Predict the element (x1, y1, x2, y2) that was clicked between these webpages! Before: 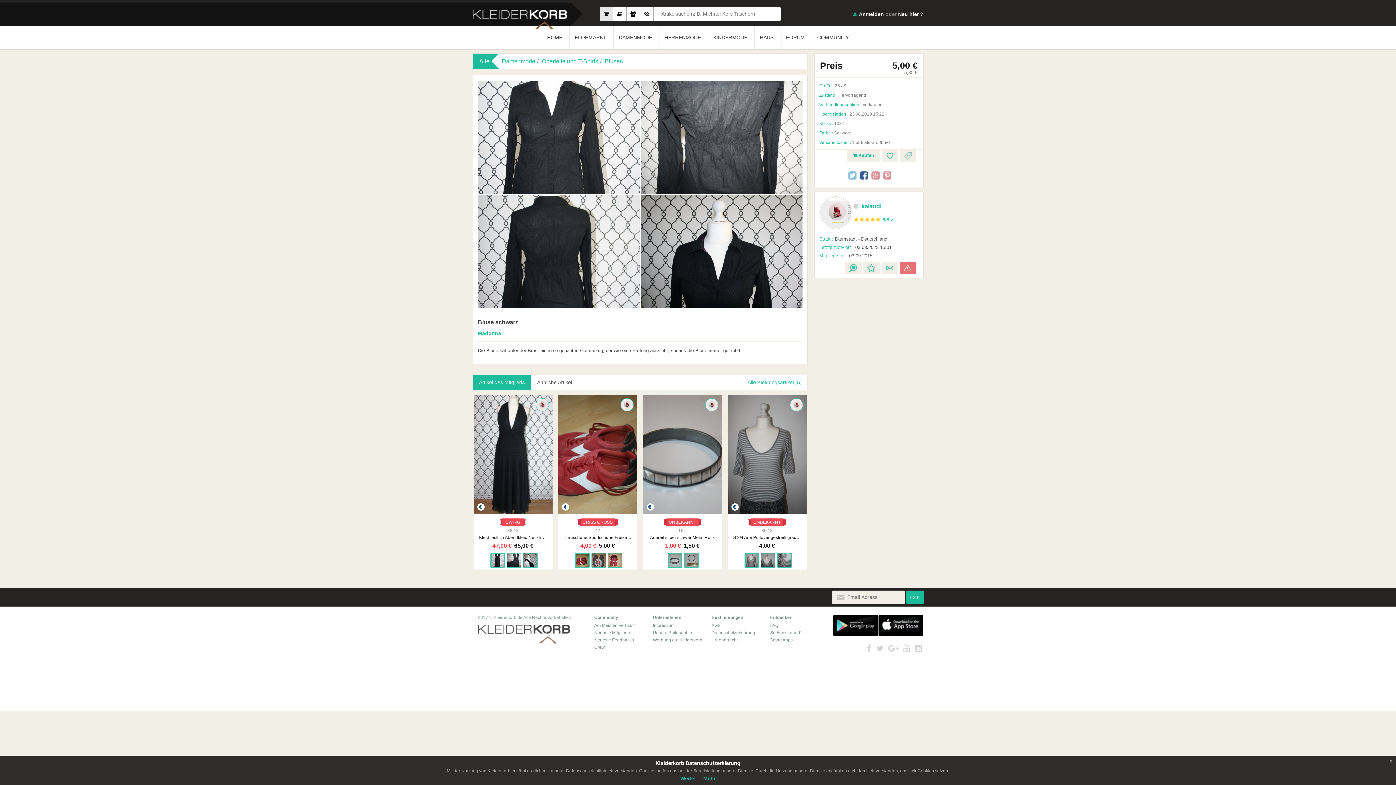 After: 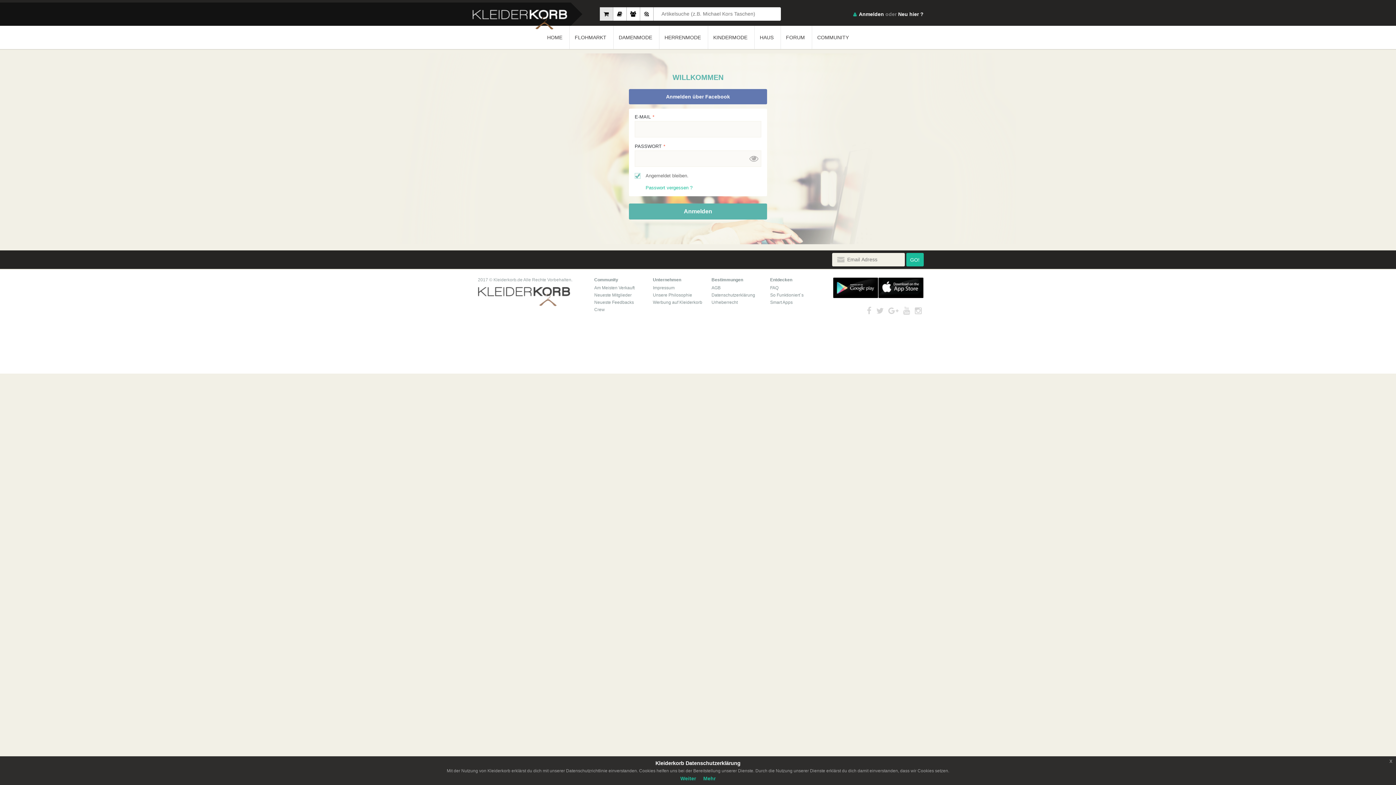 Action: bbox: (899, 149, 916, 161)